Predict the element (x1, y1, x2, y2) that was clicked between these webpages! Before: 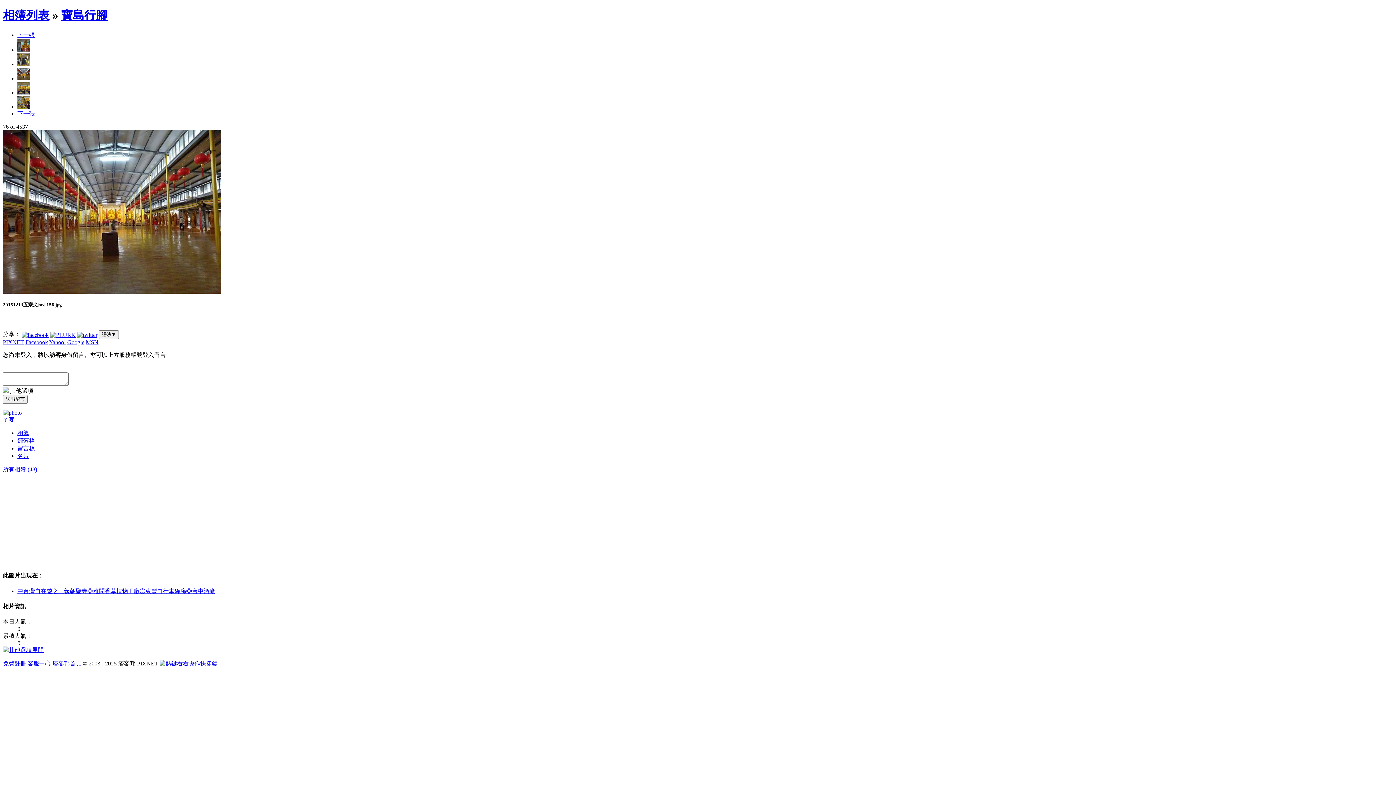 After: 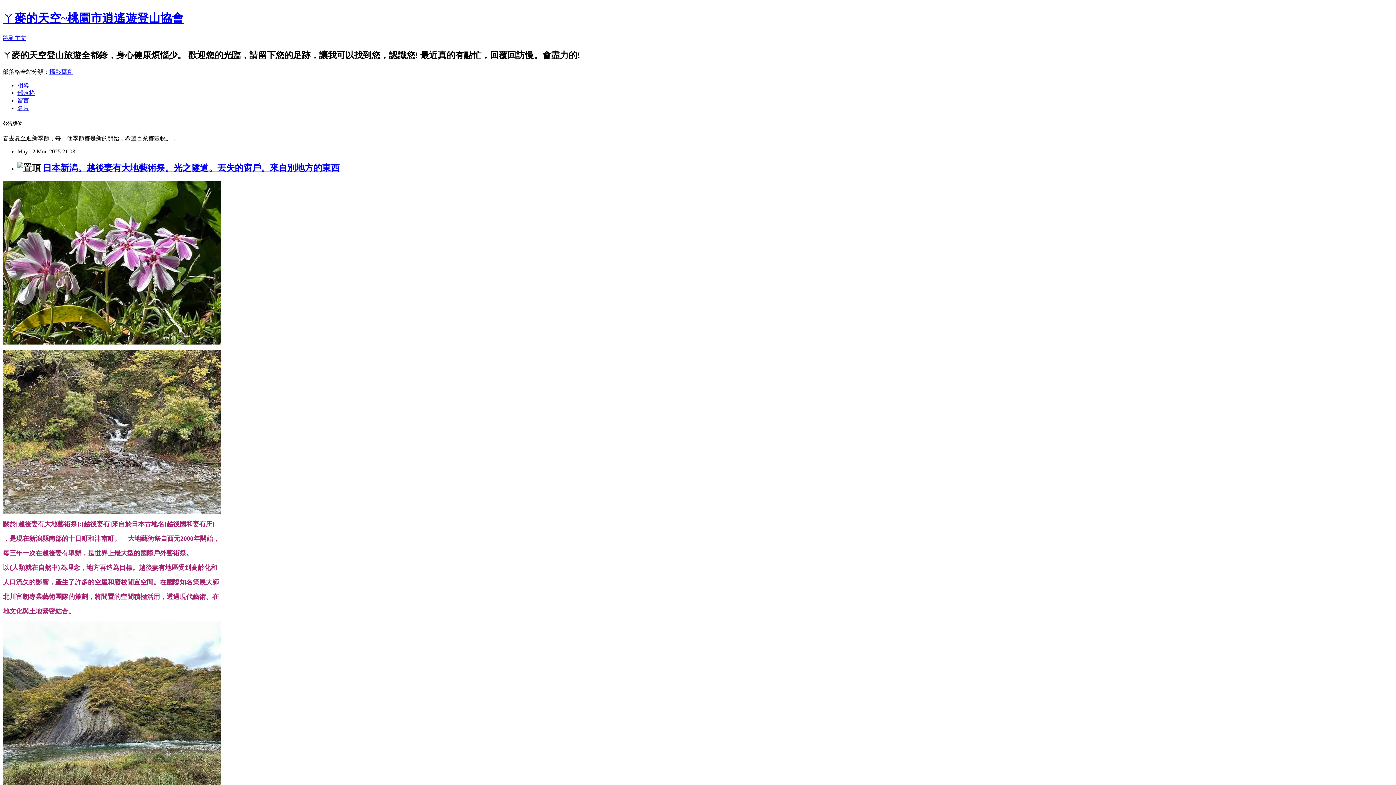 Action: label: 部落格 bbox: (17, 437, 34, 444)